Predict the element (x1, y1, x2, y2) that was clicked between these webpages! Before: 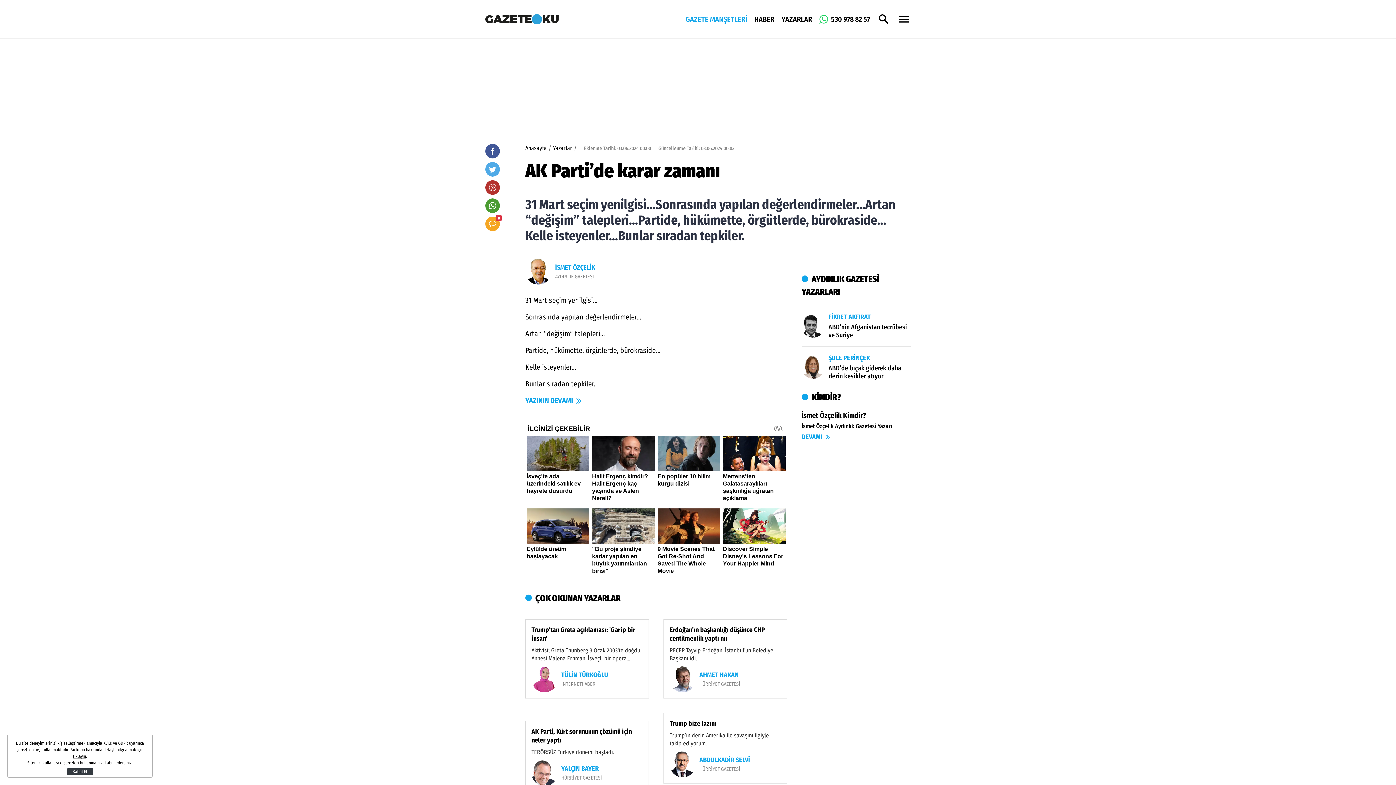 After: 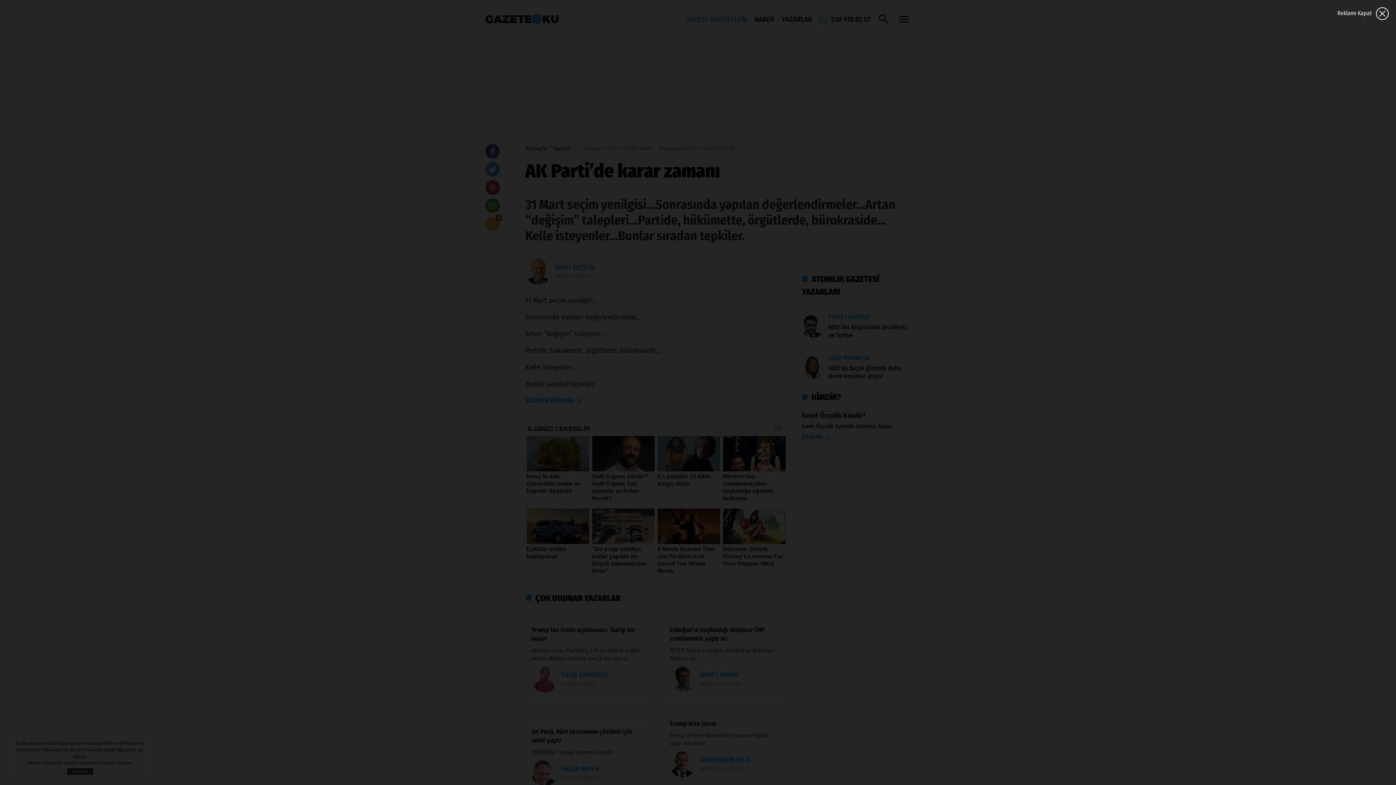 Action: bbox: (485, 198, 500, 213)